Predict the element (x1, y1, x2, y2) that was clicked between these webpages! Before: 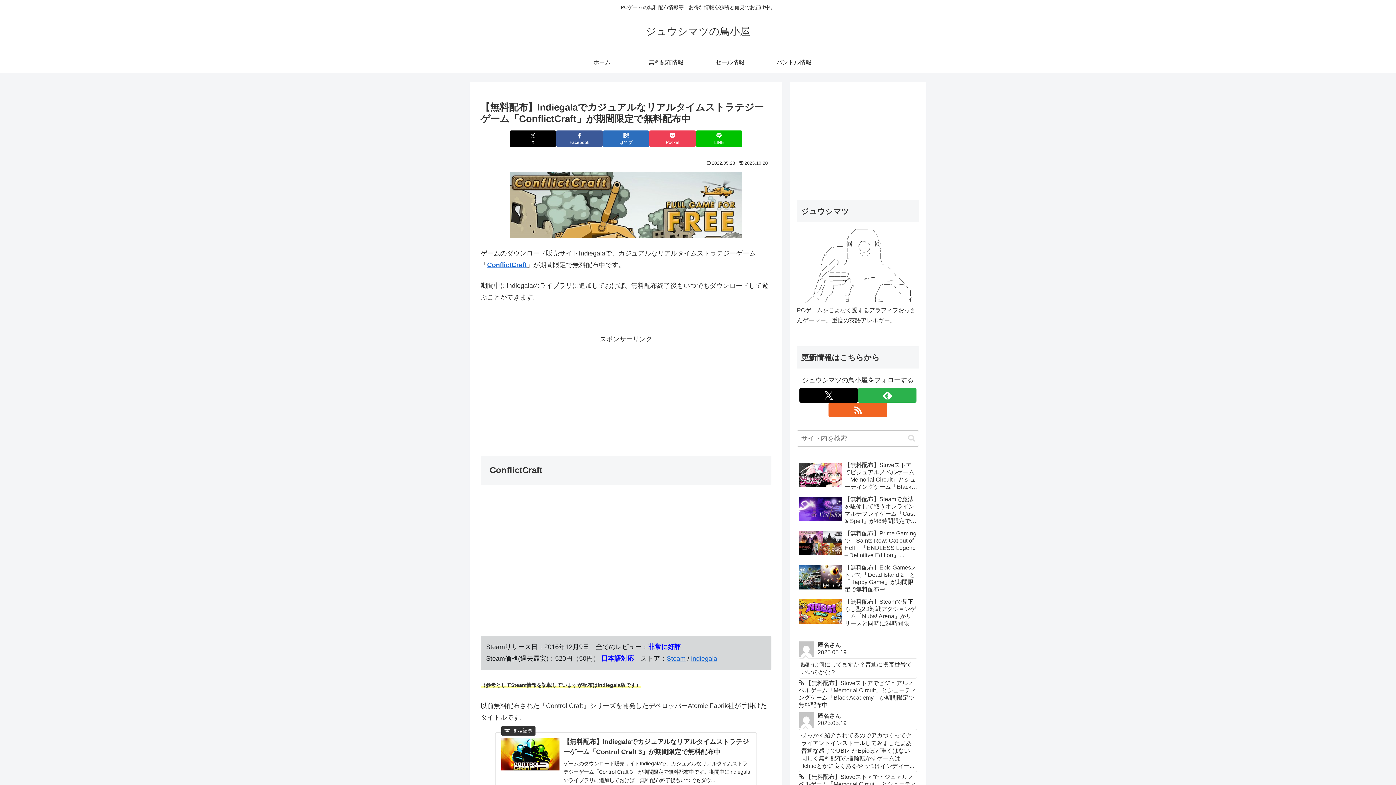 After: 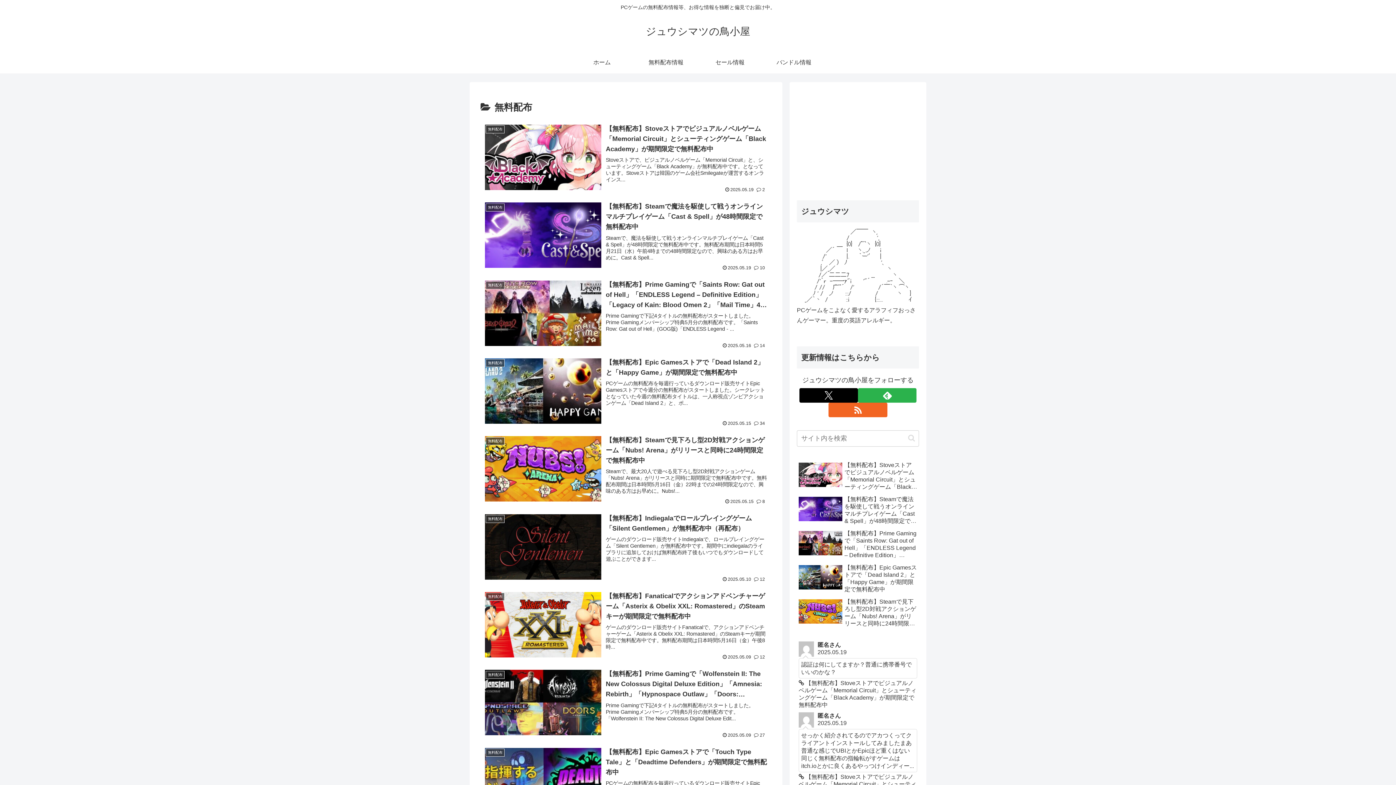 Action: label: 無料配布情報 bbox: (634, 51, 698, 73)